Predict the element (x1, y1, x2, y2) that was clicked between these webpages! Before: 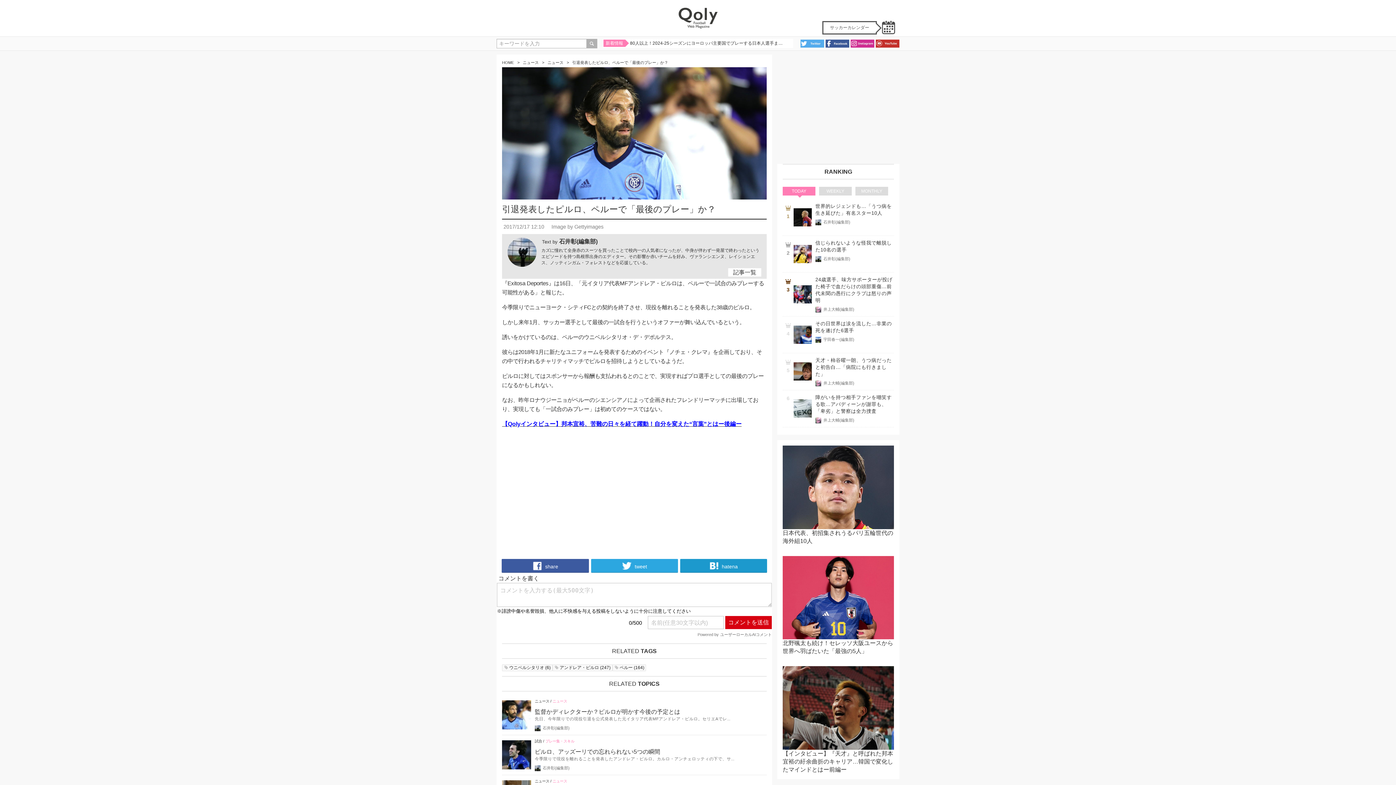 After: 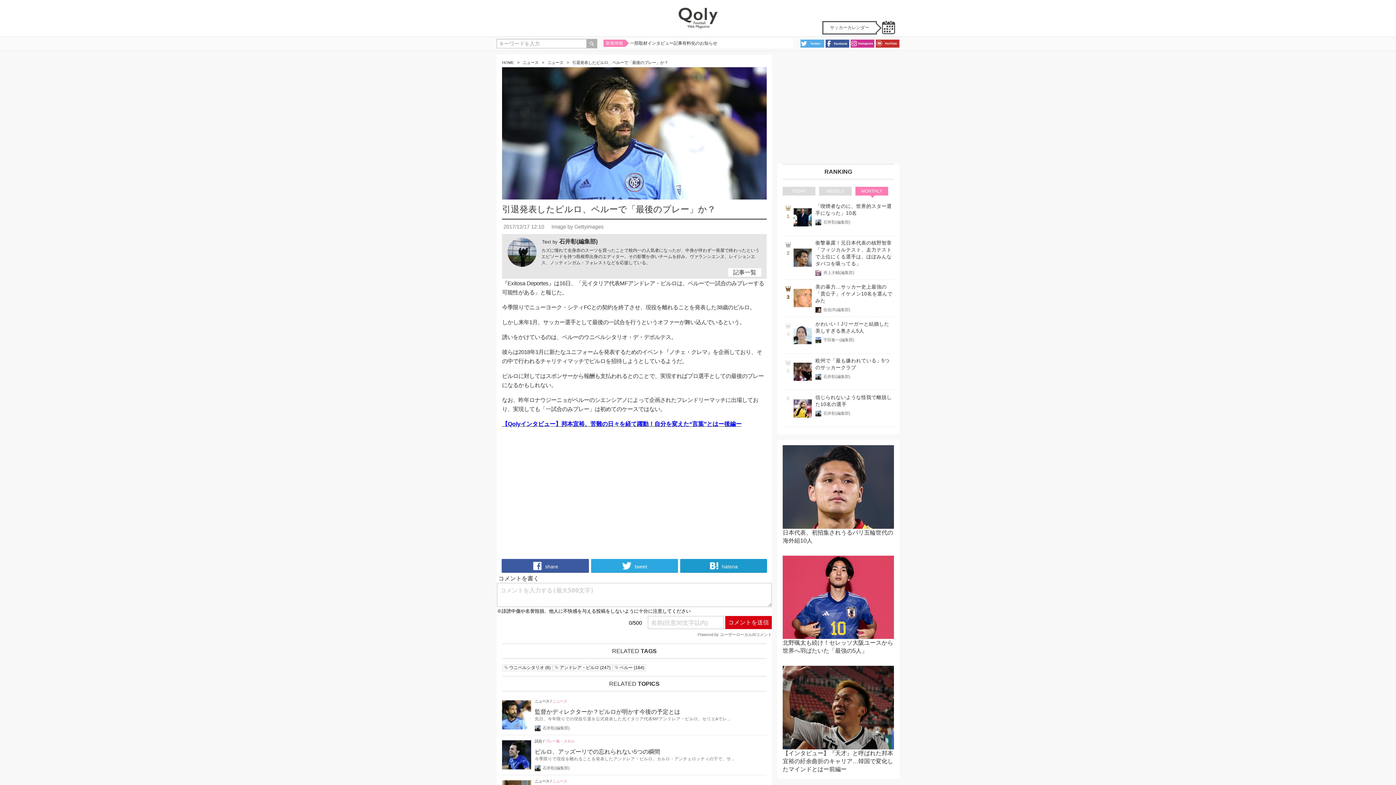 Action: bbox: (855, 186, 888, 195) label: MONTHLY